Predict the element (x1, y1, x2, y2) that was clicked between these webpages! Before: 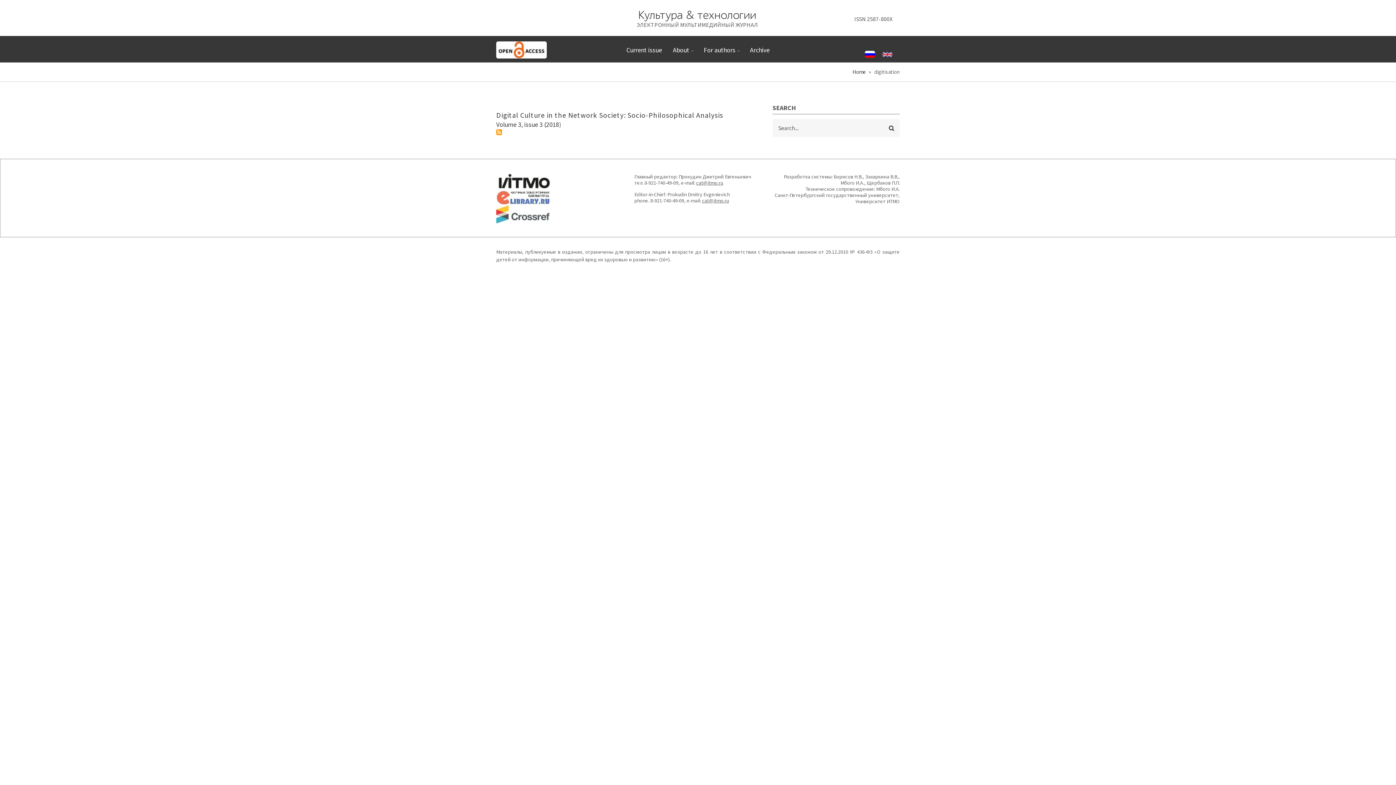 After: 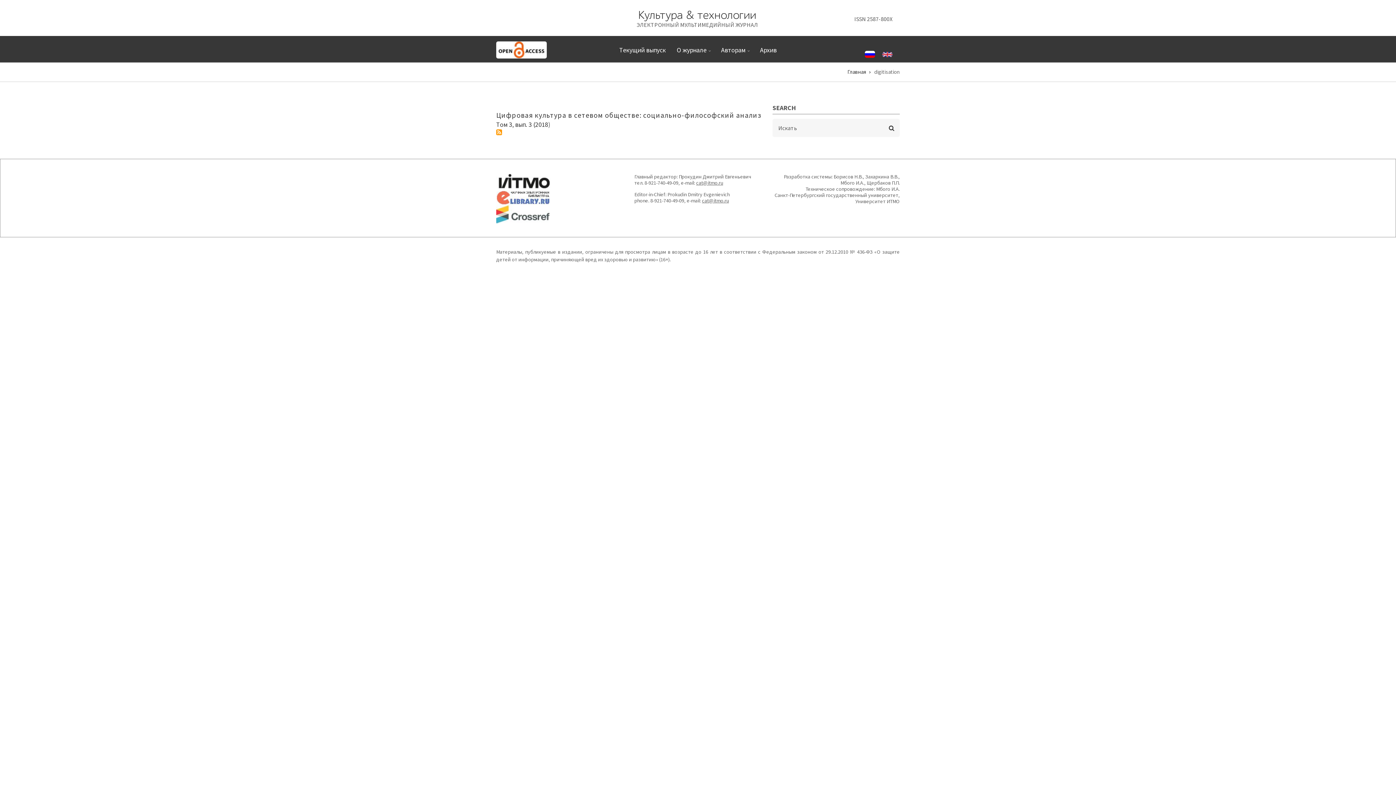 Action: bbox: (865, 49, 875, 57)